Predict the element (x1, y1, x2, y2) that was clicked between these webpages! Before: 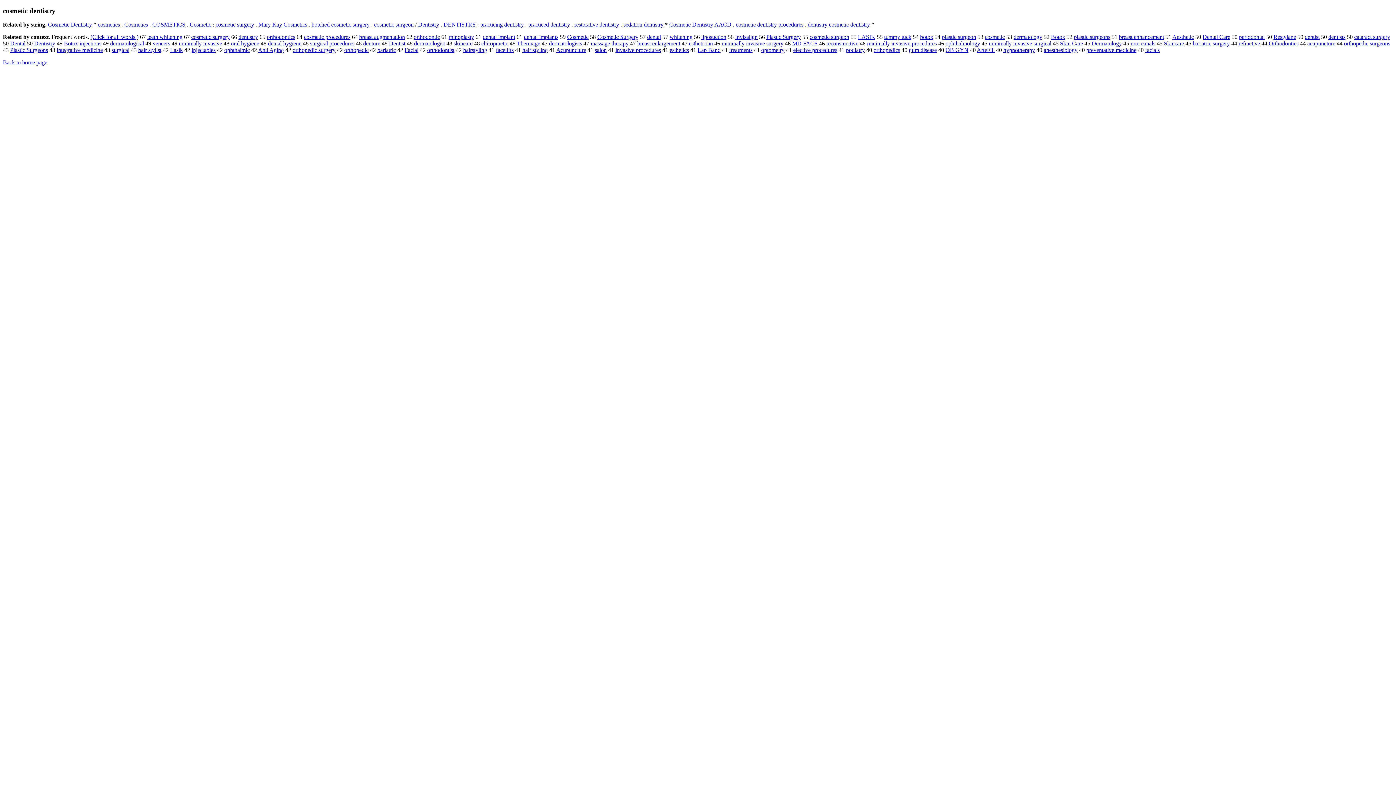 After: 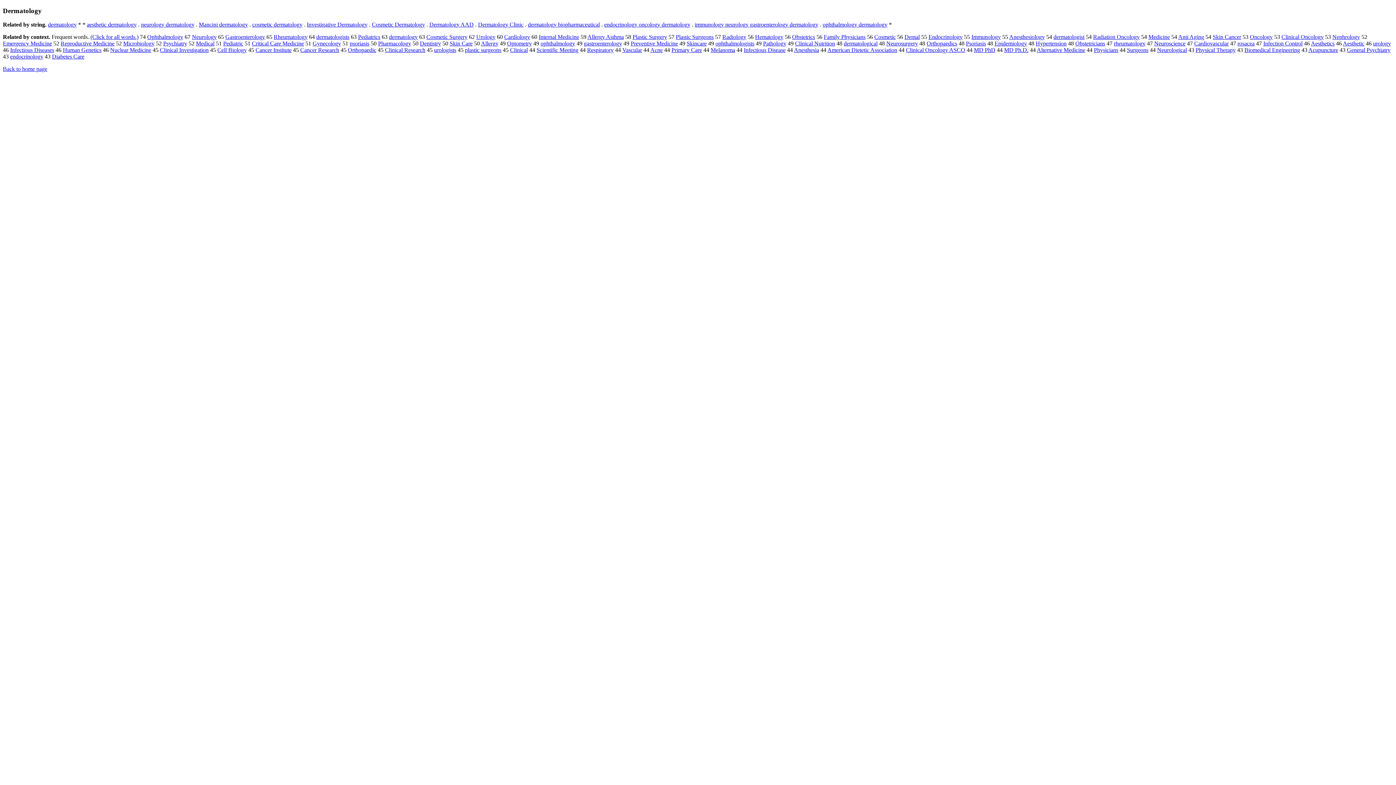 Action: label: Dermatology bbox: (1092, 40, 1122, 46)